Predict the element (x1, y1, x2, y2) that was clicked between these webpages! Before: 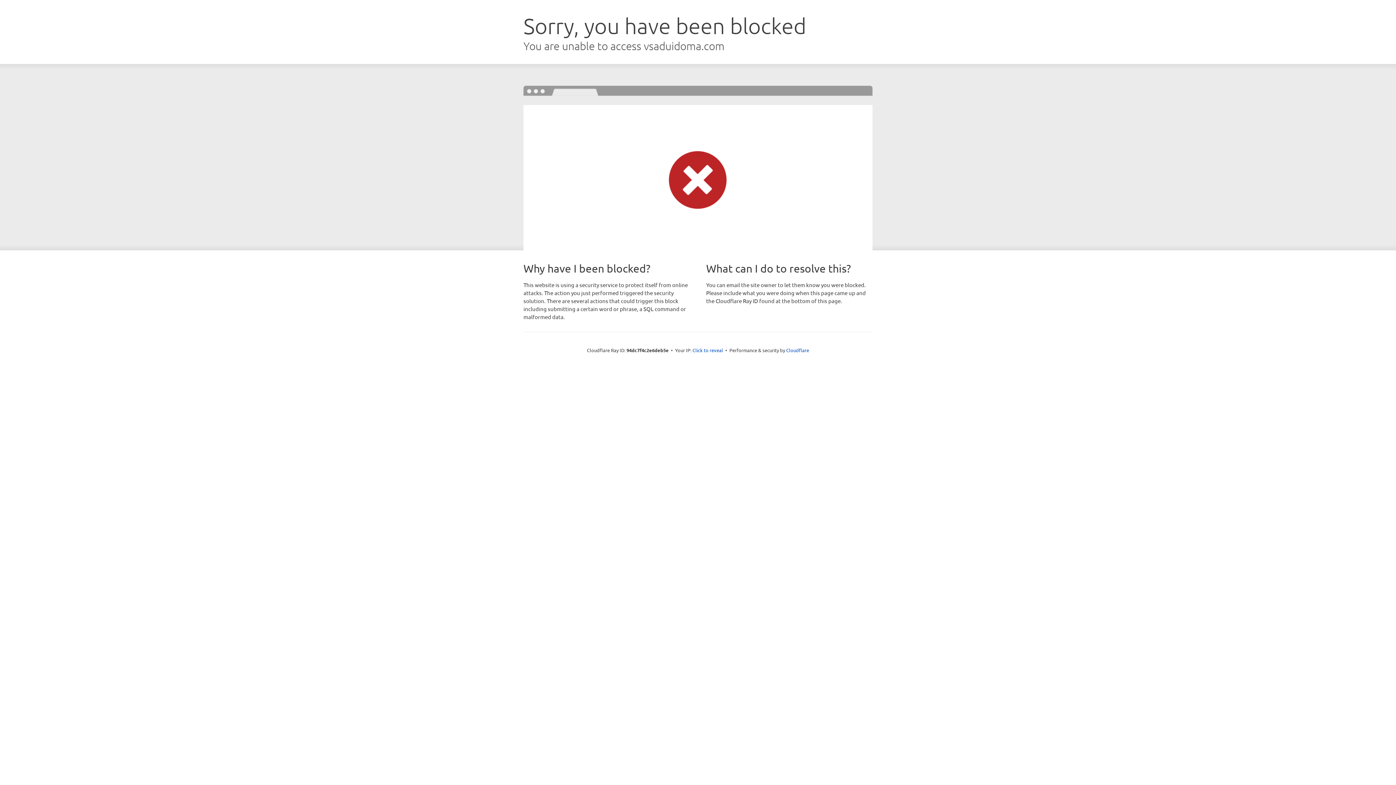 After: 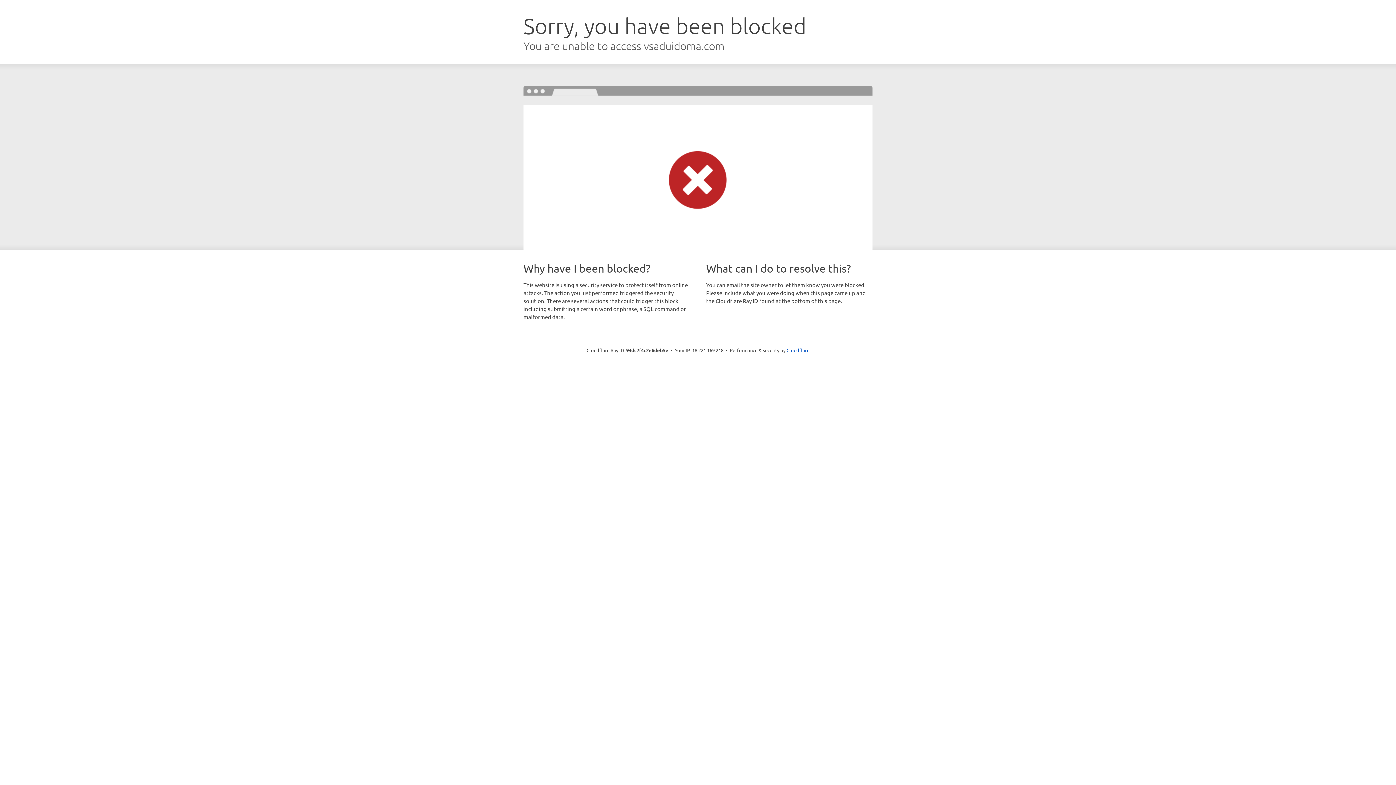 Action: label: Click to reveal bbox: (692, 346, 723, 353)